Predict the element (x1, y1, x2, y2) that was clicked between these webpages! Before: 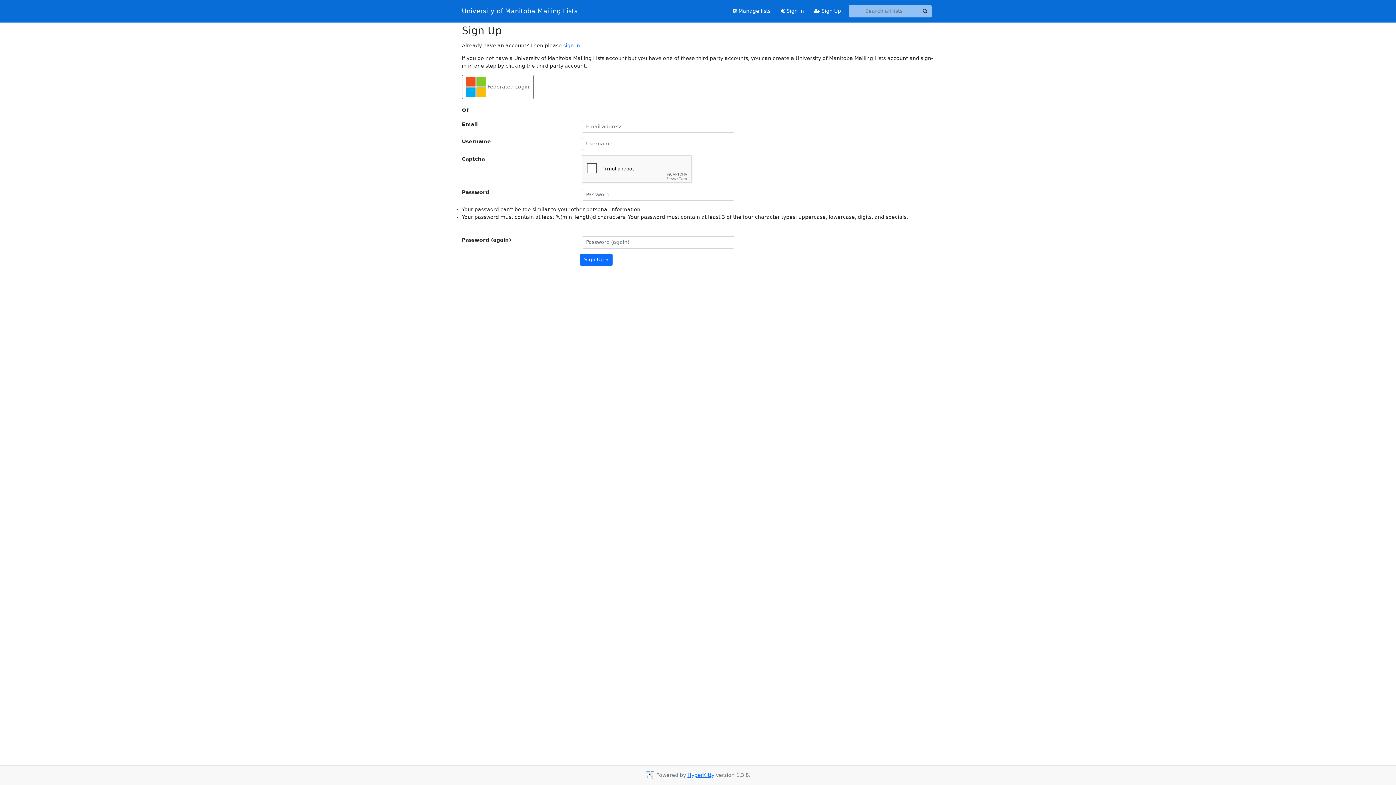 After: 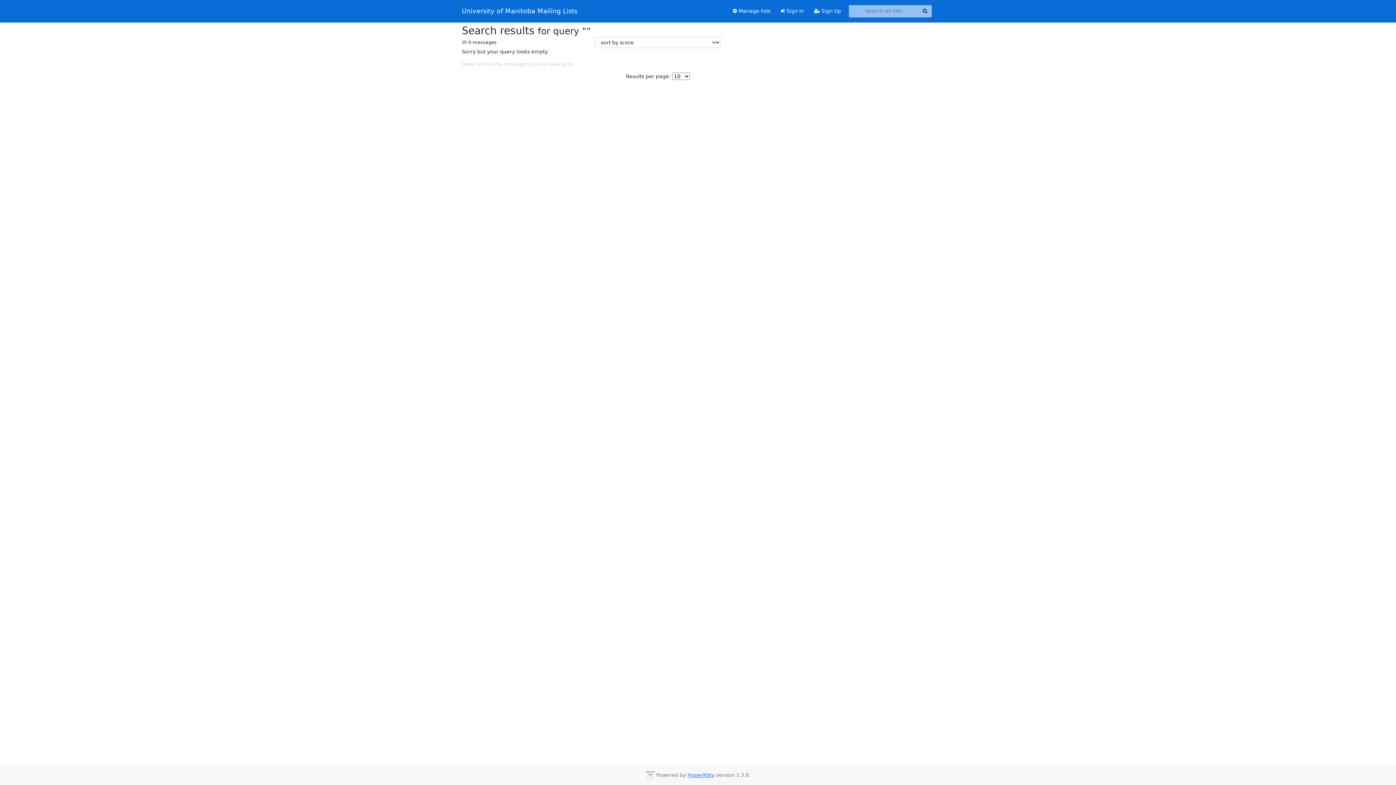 Action: bbox: (918, 5, 931, 17) label: Search